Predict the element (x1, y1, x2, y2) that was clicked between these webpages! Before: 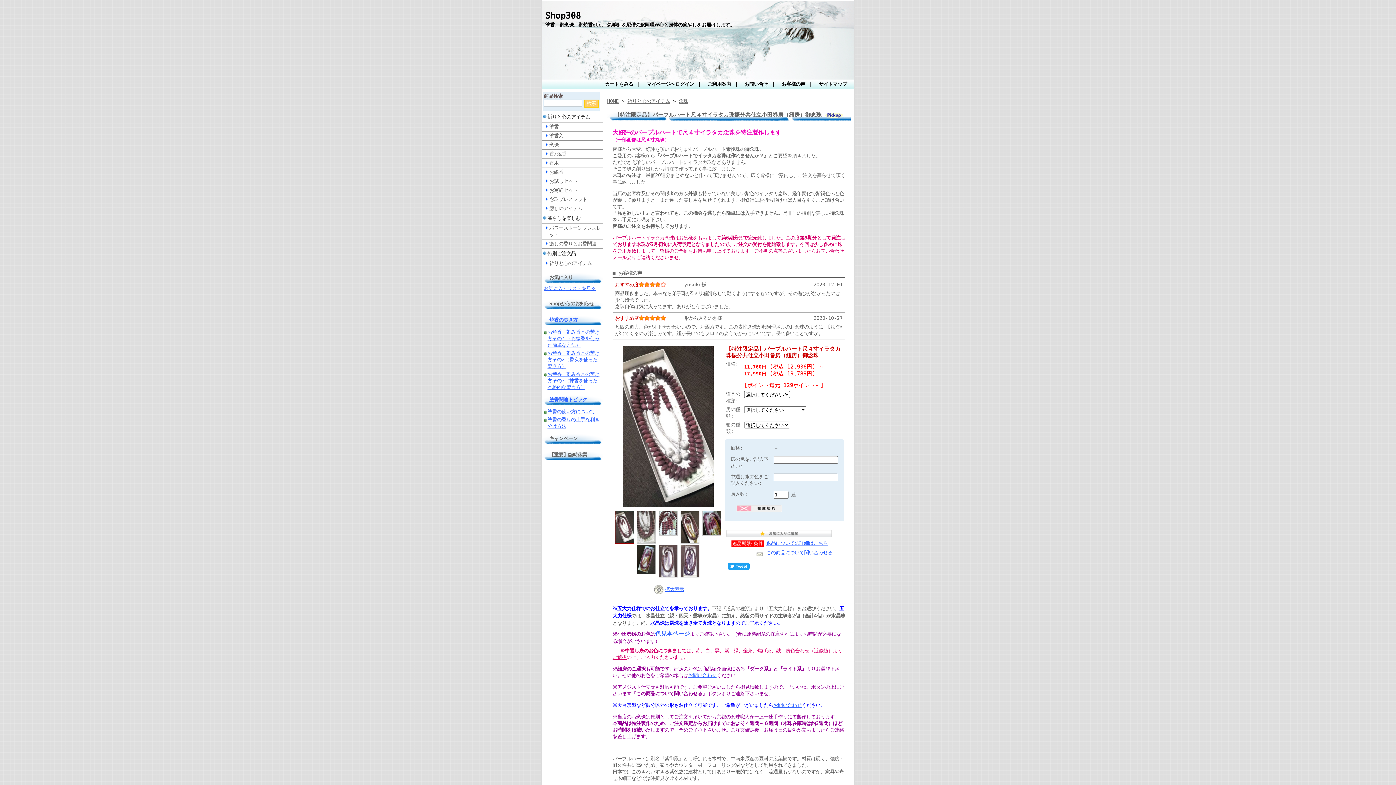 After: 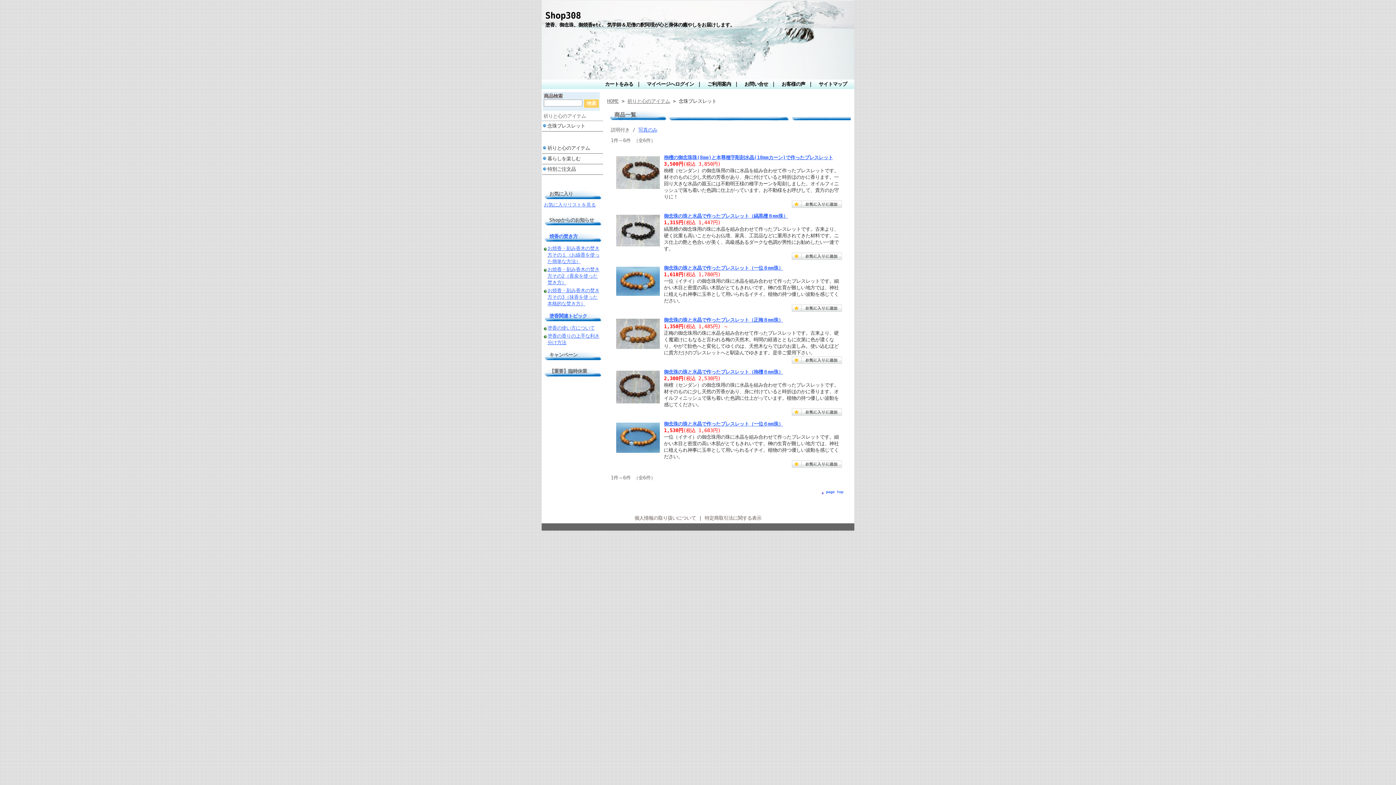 Action: label: 念珠ブレスレット bbox: (542, 195, 603, 204)